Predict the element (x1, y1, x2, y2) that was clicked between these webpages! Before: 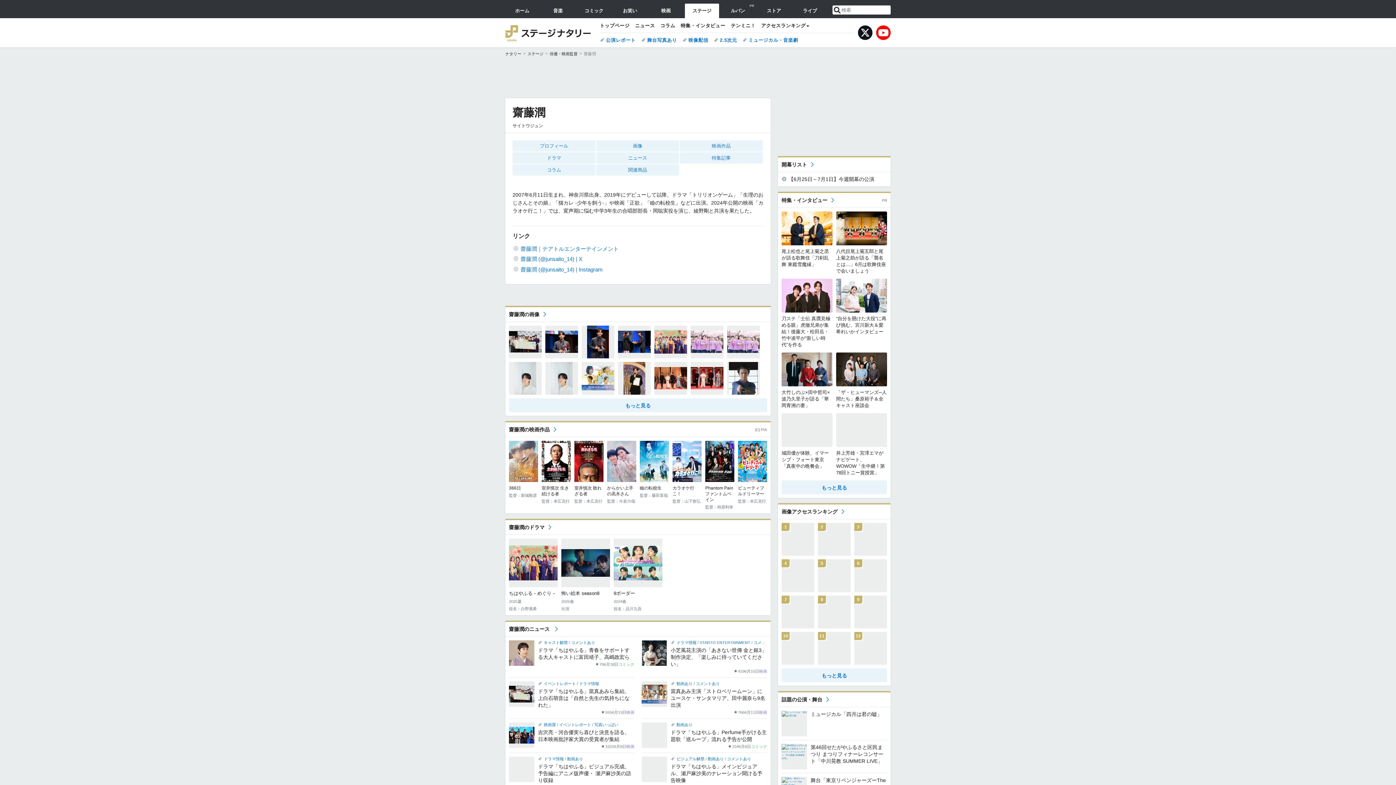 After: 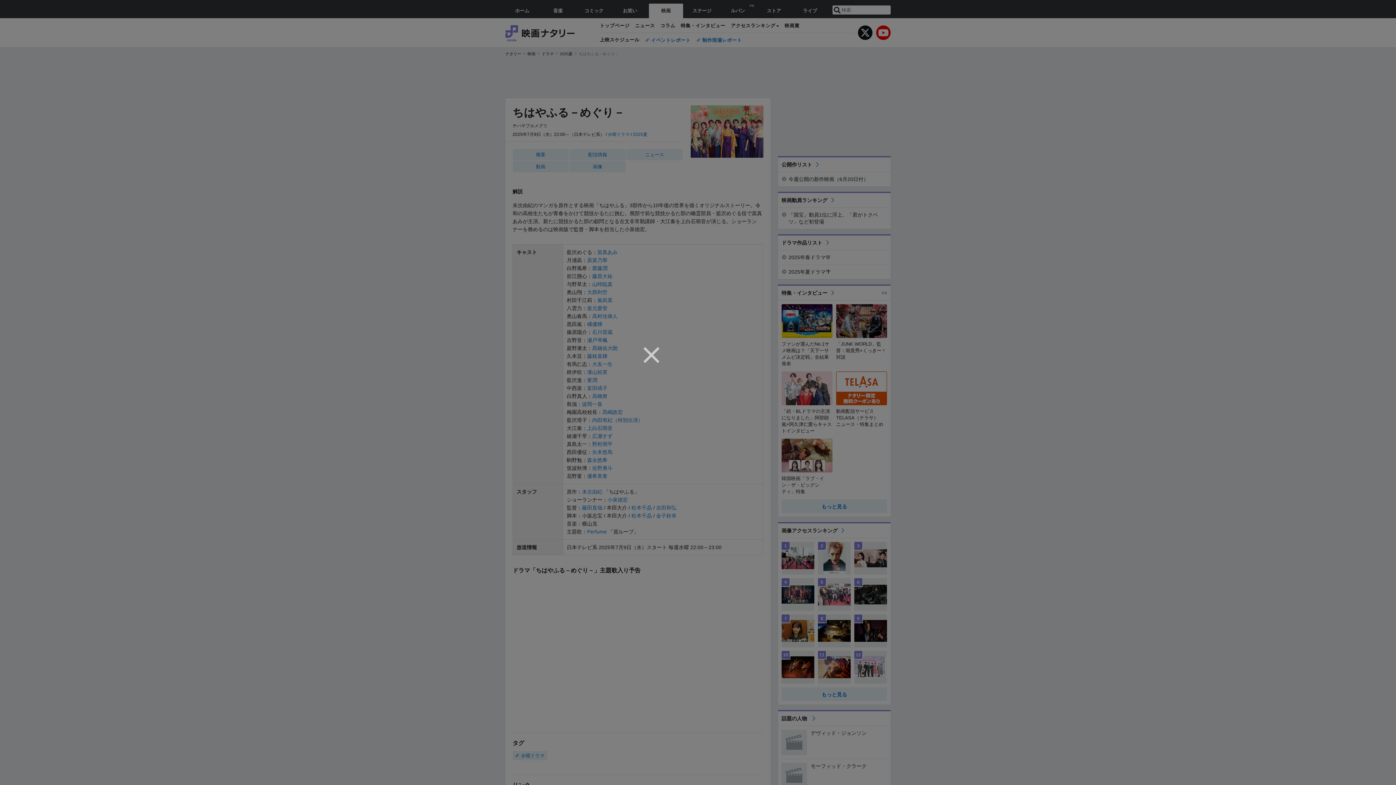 Action: bbox: (509, 538, 557, 612) label: ちはやふる－めぐり－

2025夏

役名：白野風希